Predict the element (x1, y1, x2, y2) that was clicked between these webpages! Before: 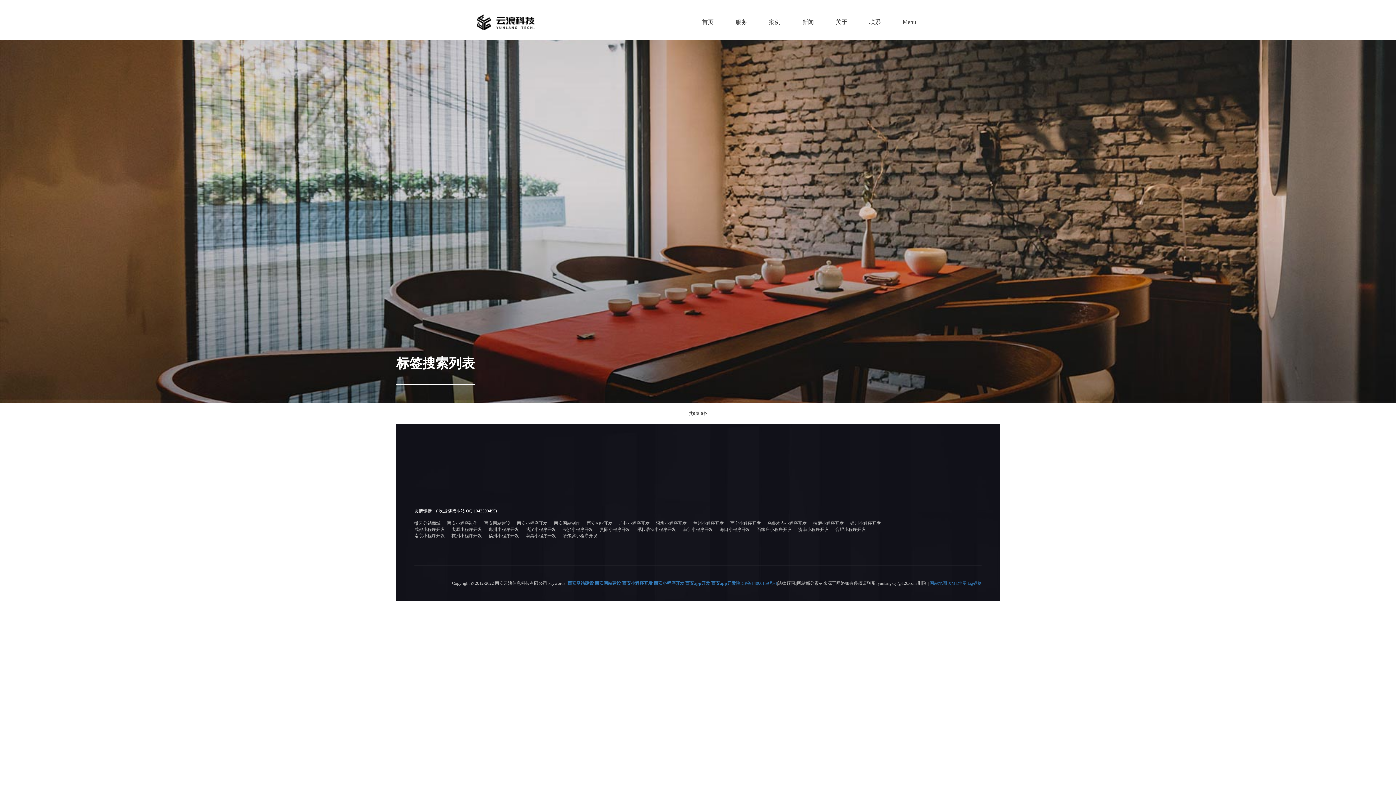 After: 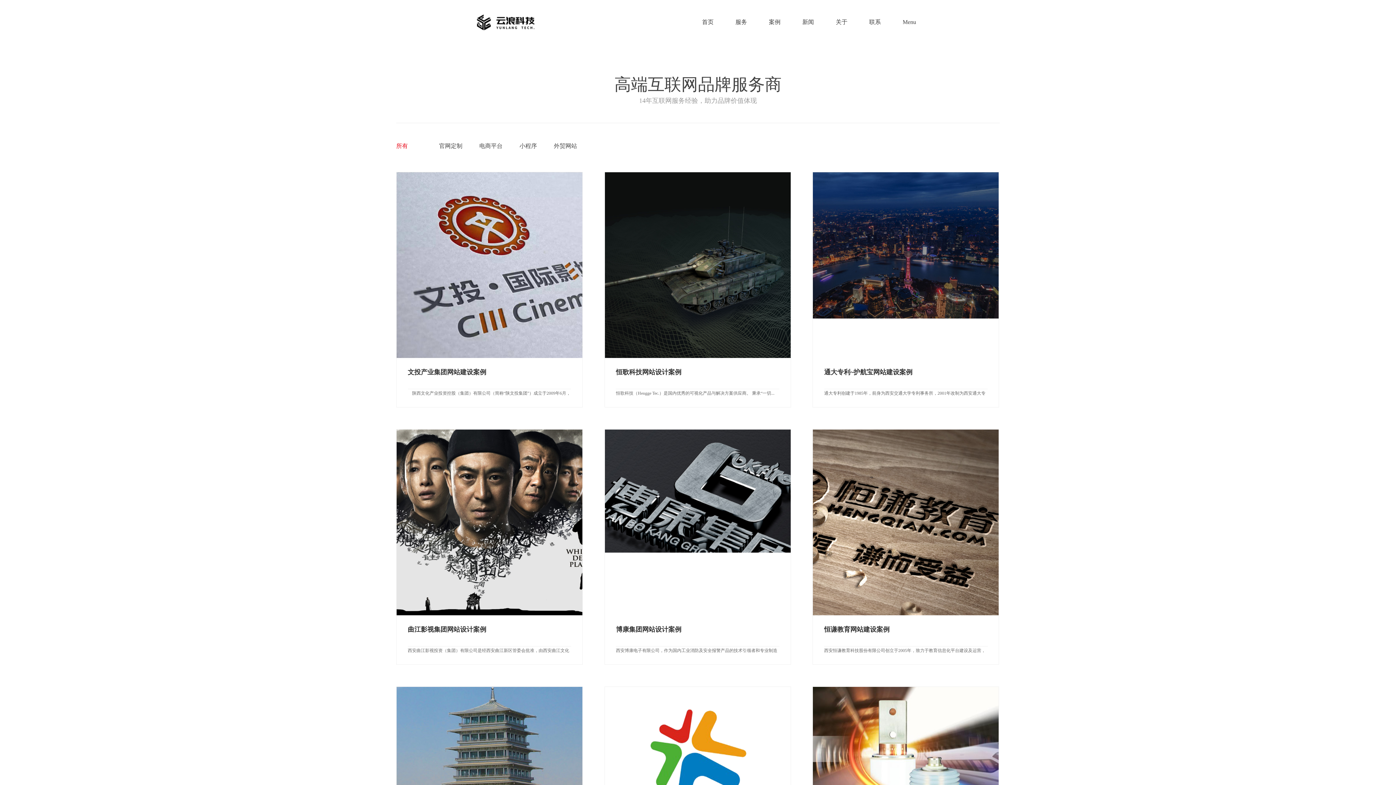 Action: bbox: (769, 18, 780, 26) label: 案例